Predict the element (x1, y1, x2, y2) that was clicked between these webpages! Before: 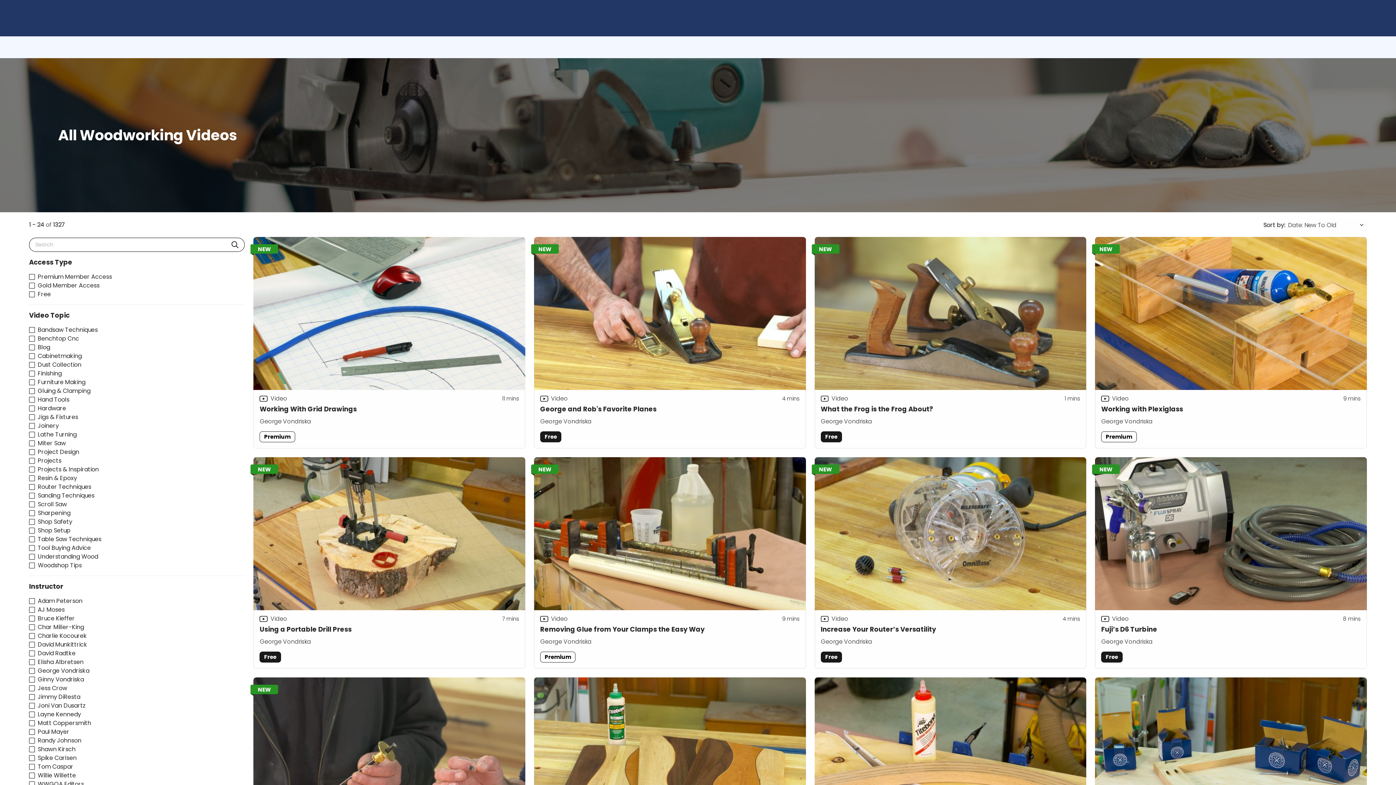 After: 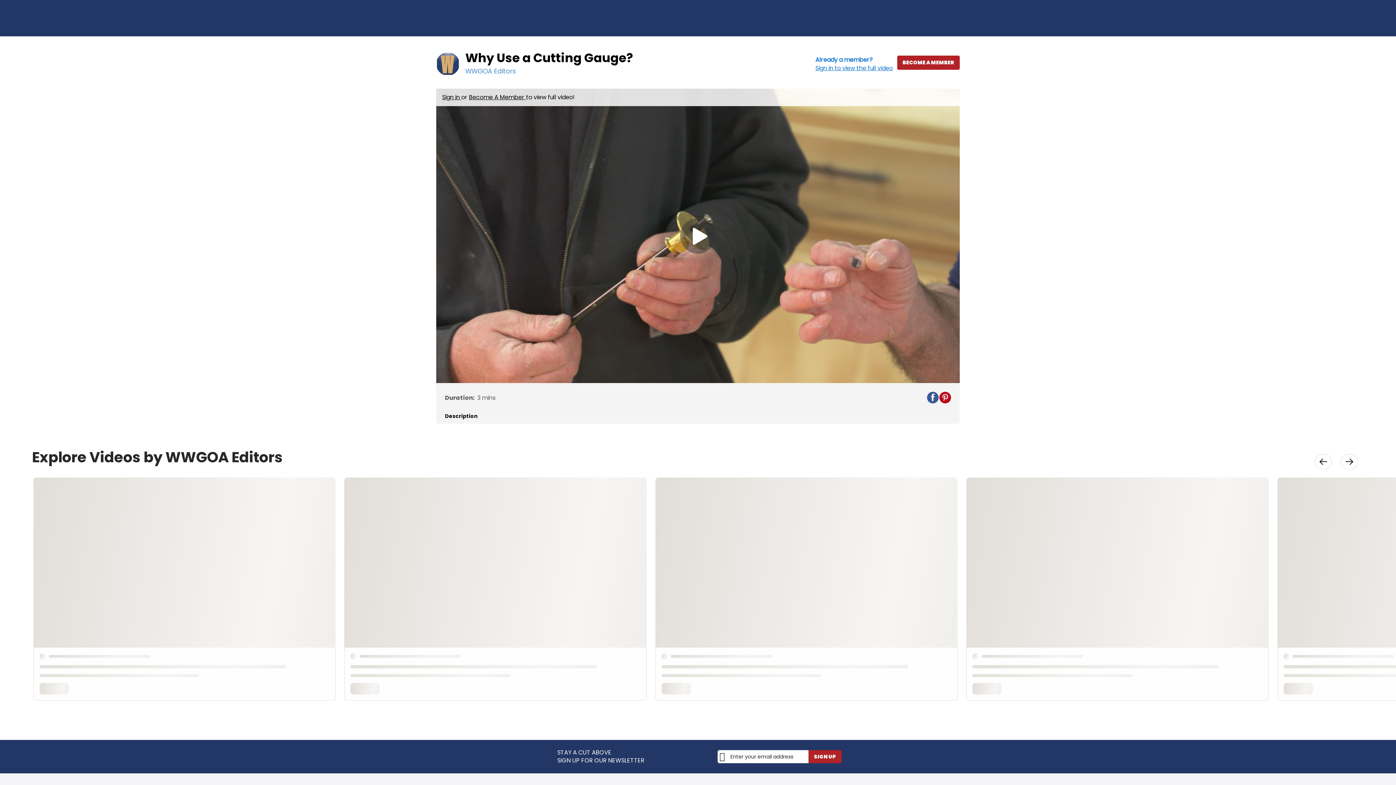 Action: label: Why Use a Cutting Gauge?
Video
3
 mins
WWGOA Editors
Premium bbox: (253, 677, 525, 889)